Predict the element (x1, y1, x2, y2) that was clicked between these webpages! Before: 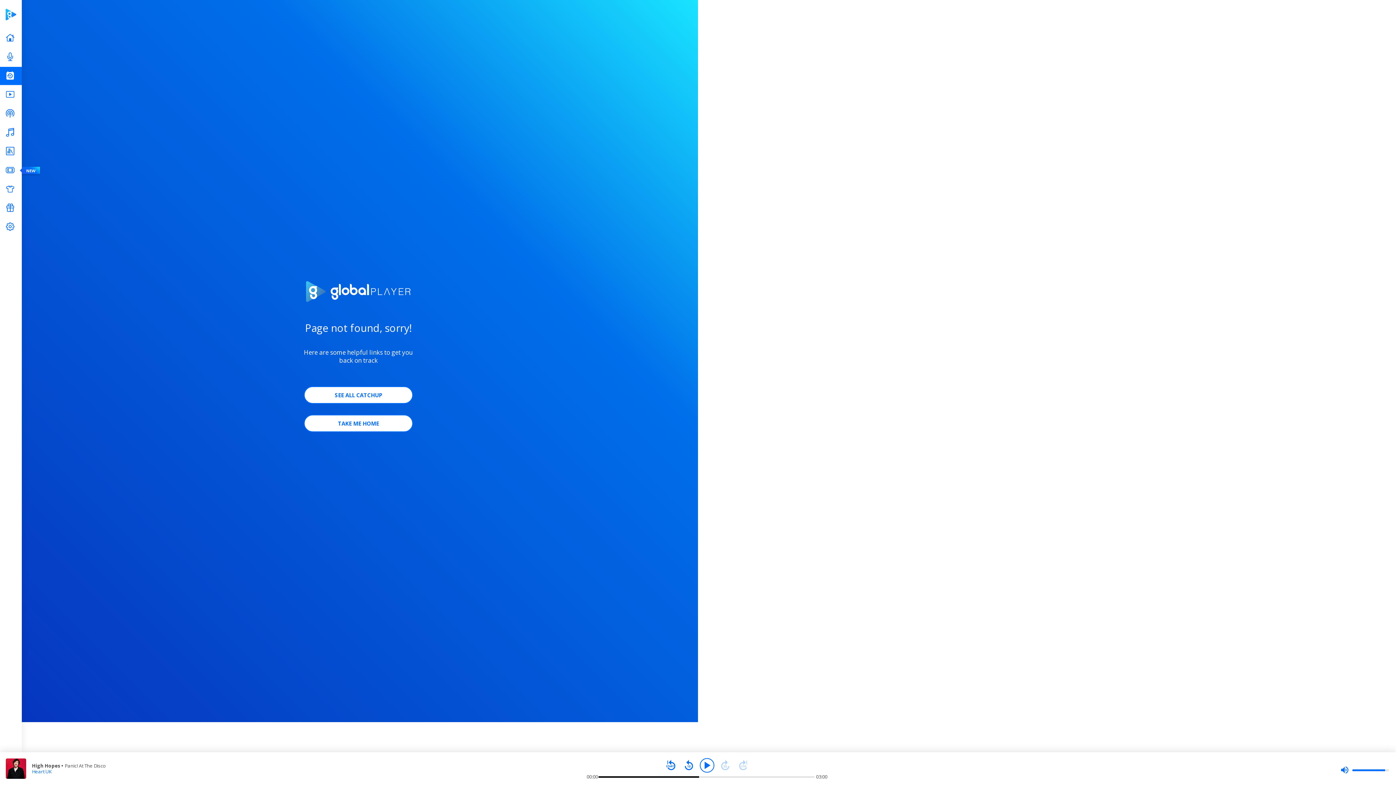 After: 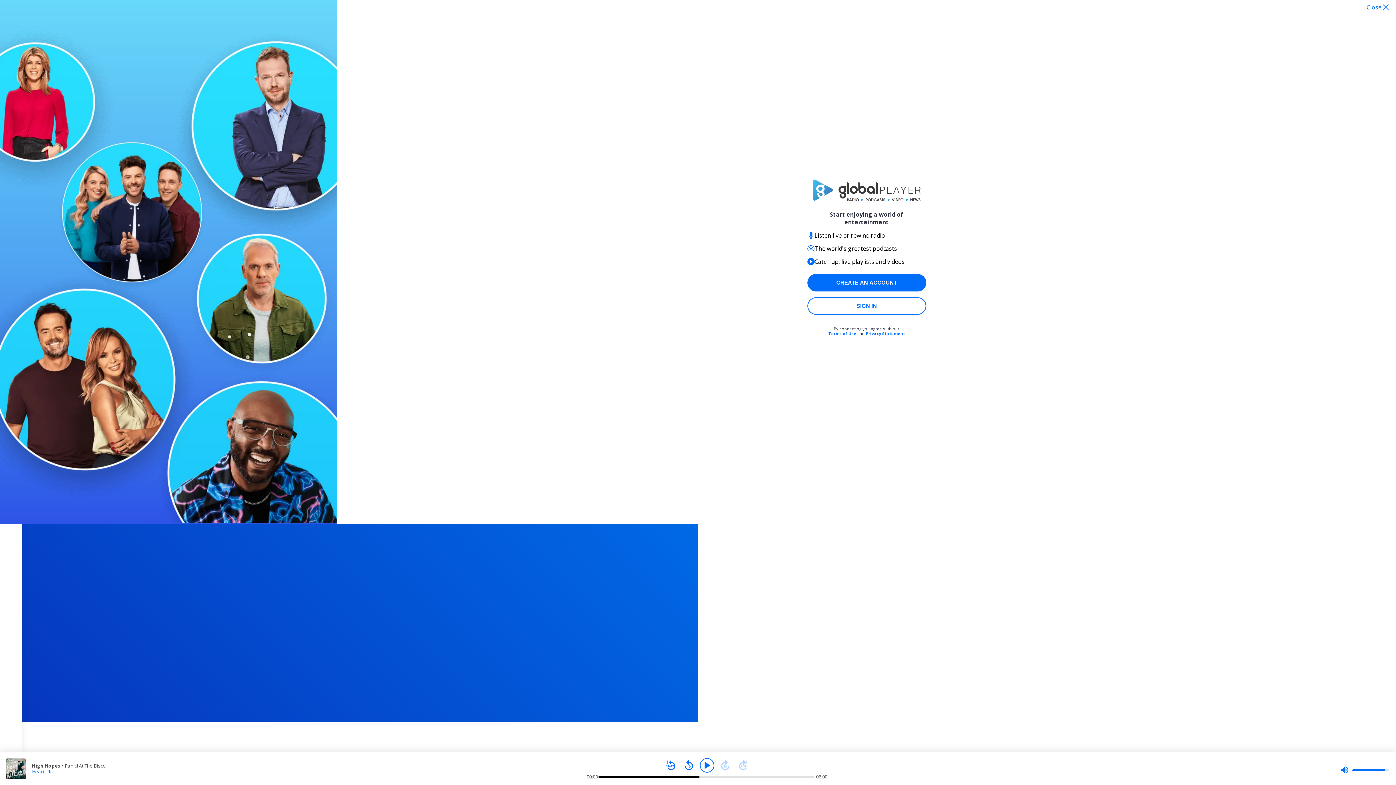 Action: label: Play bbox: (700, 758, 714, 773)